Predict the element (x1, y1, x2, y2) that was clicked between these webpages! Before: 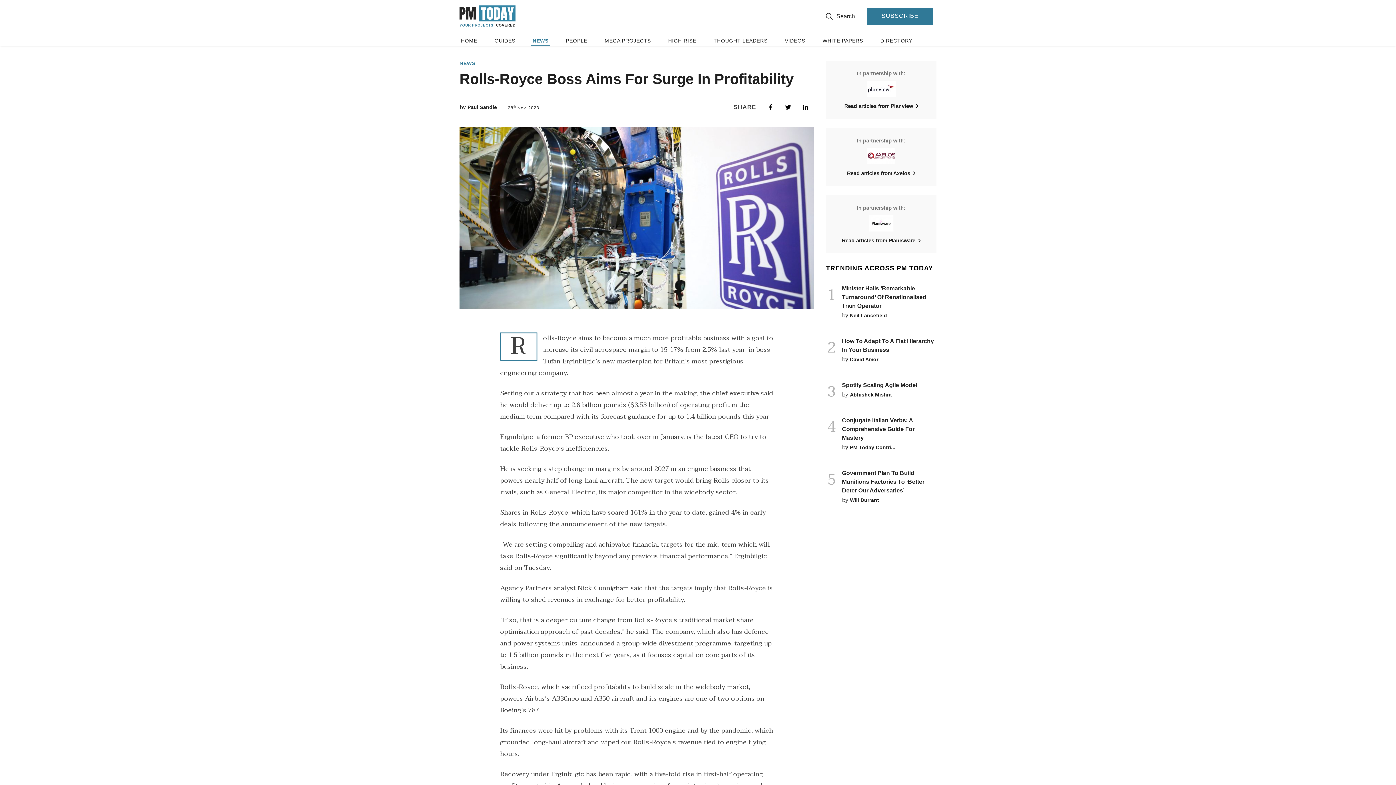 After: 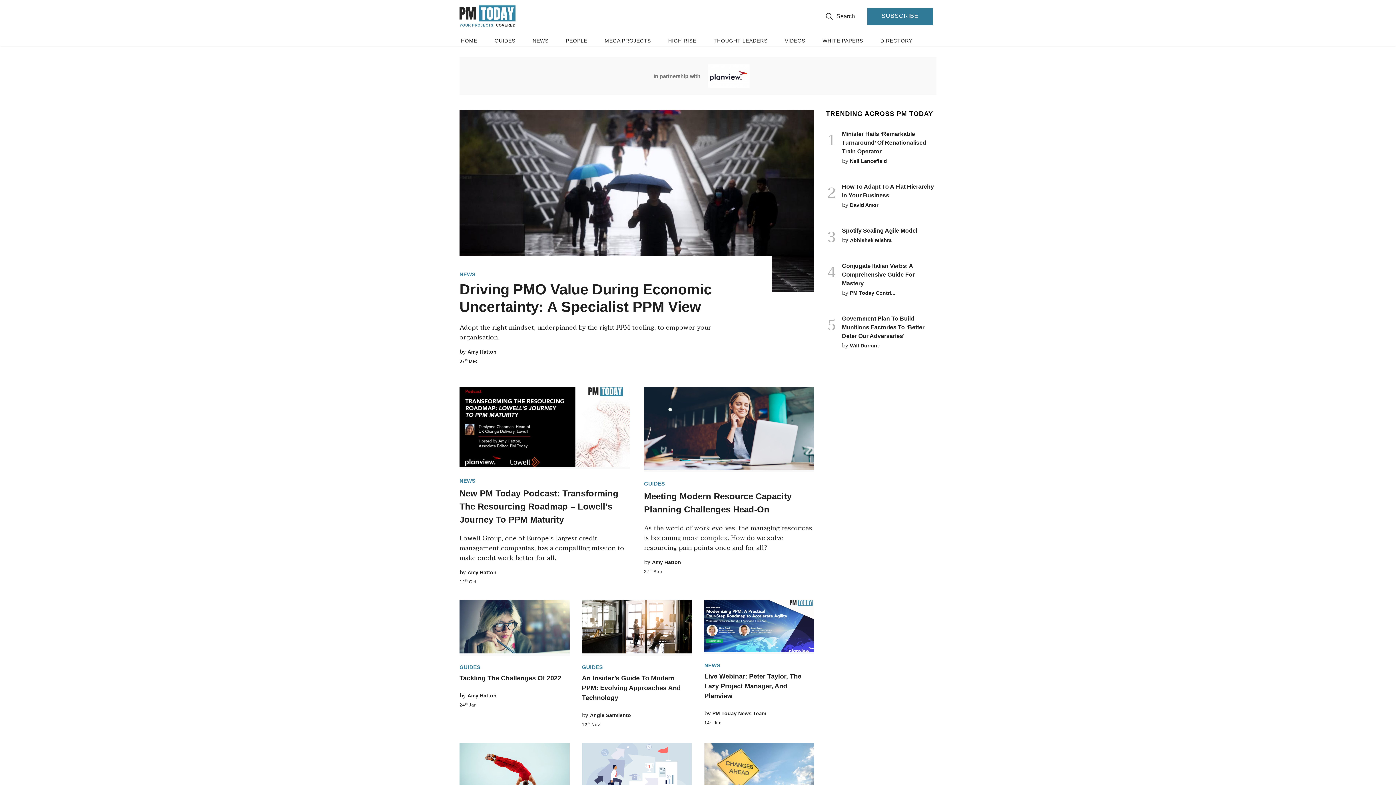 Action: label: In partnership with:
Read articles from Planview  bbox: (826, 60, 936, 118)